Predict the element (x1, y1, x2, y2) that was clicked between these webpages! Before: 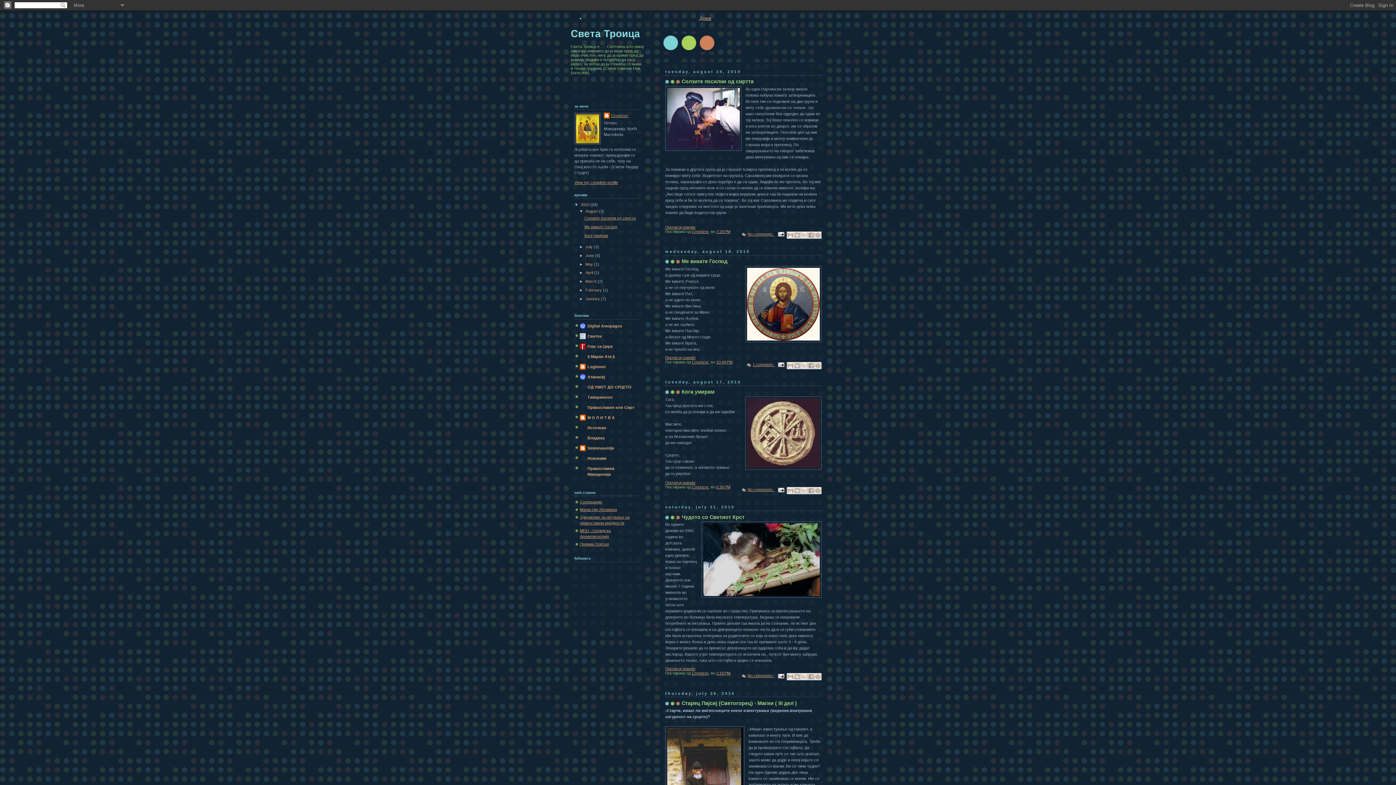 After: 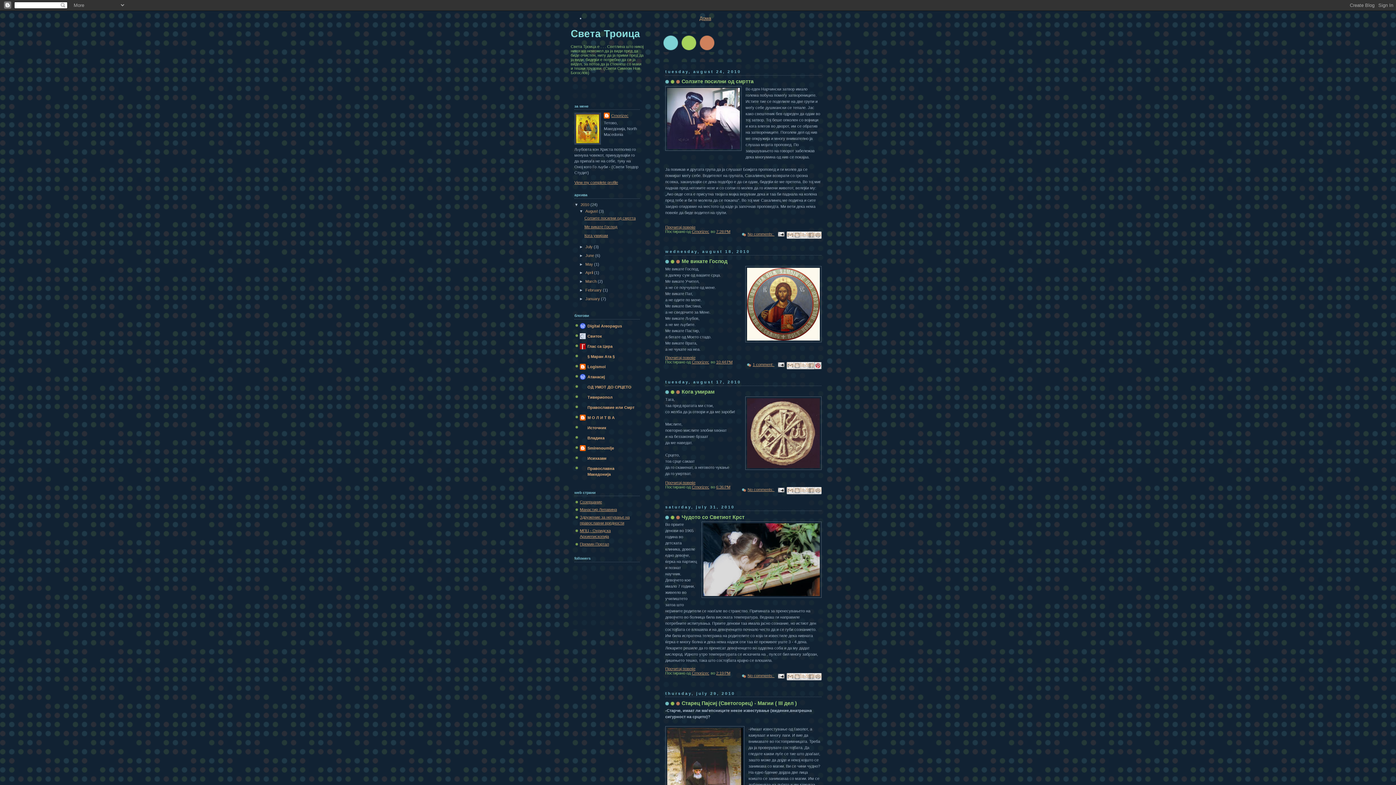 Action: label: Share to Pinterest bbox: (814, 362, 821, 369)